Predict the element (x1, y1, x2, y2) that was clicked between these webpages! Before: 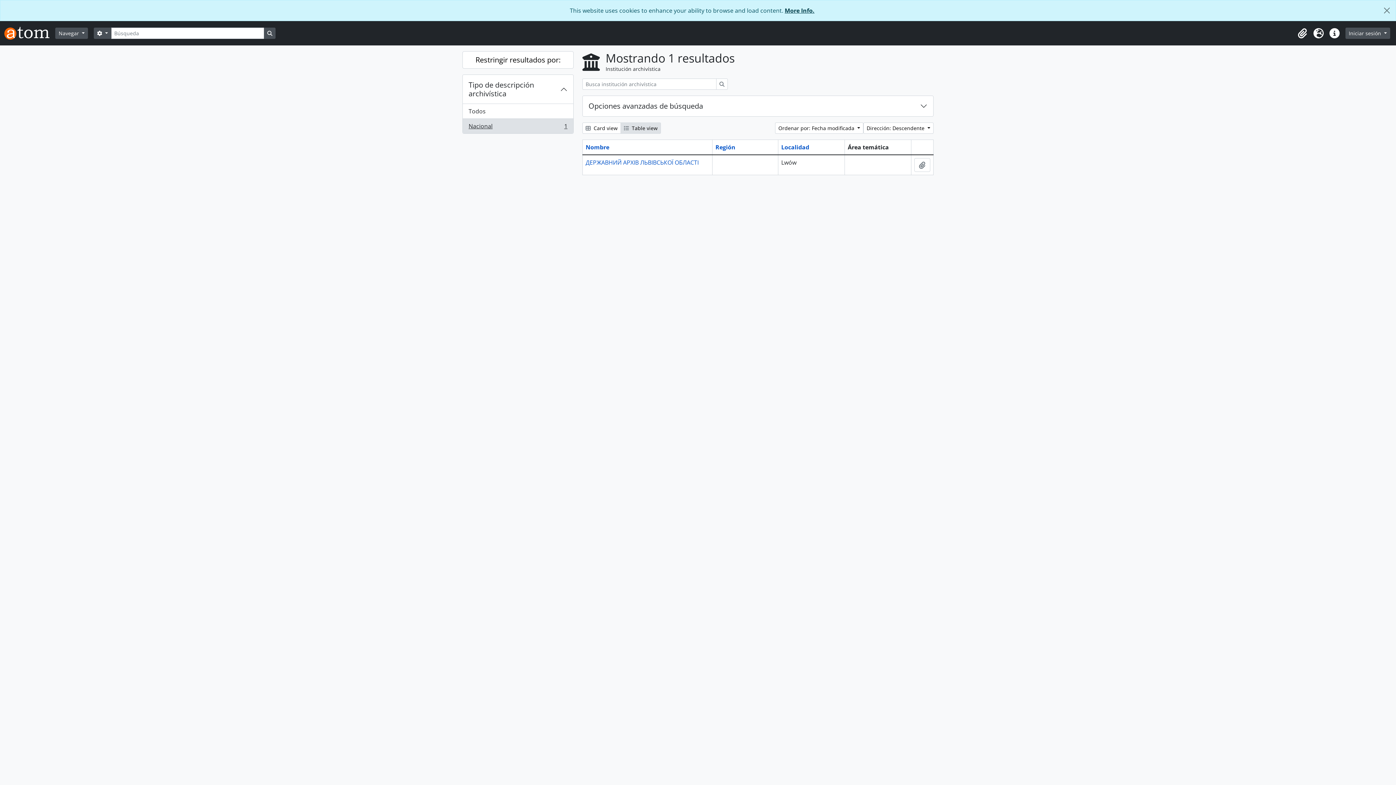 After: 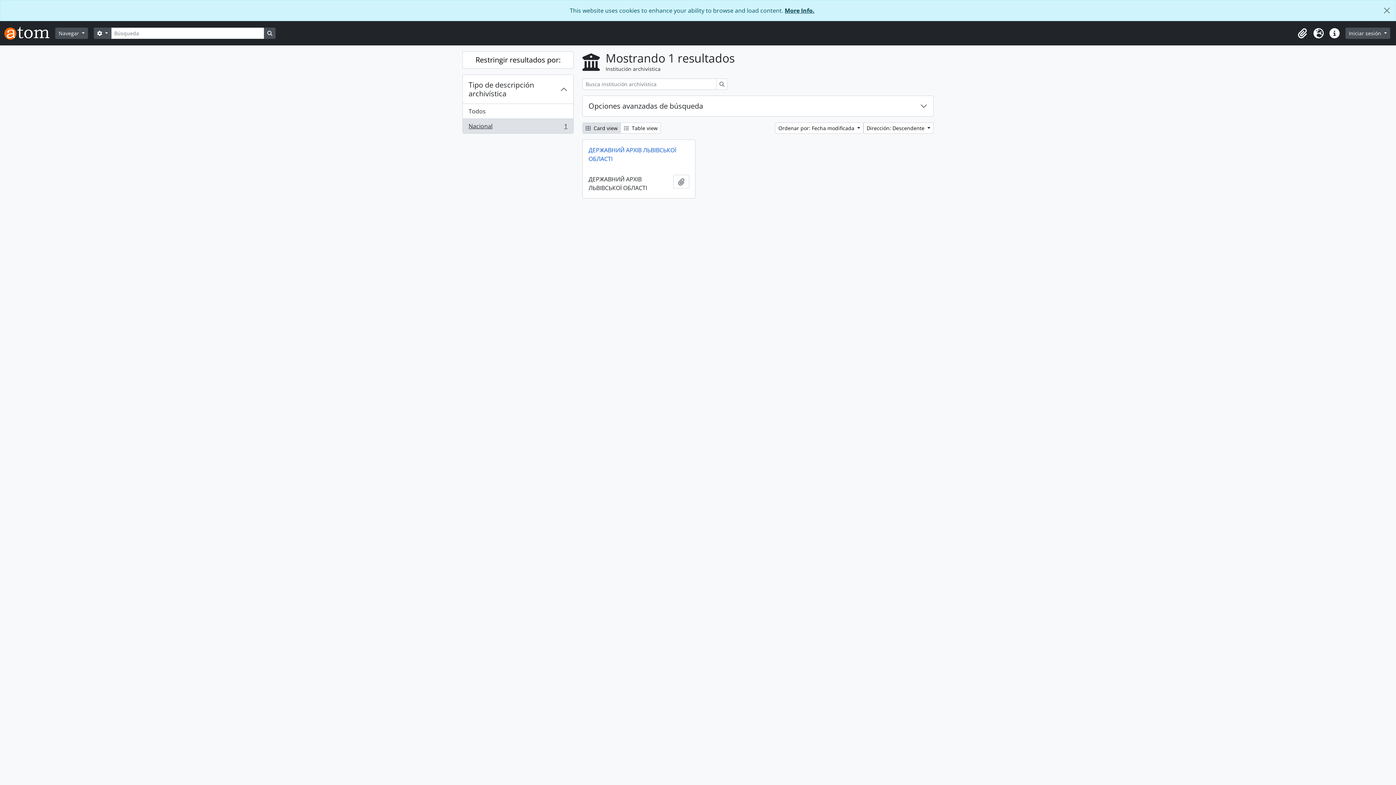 Action: bbox: (582, 122, 621, 133) label:  Card view